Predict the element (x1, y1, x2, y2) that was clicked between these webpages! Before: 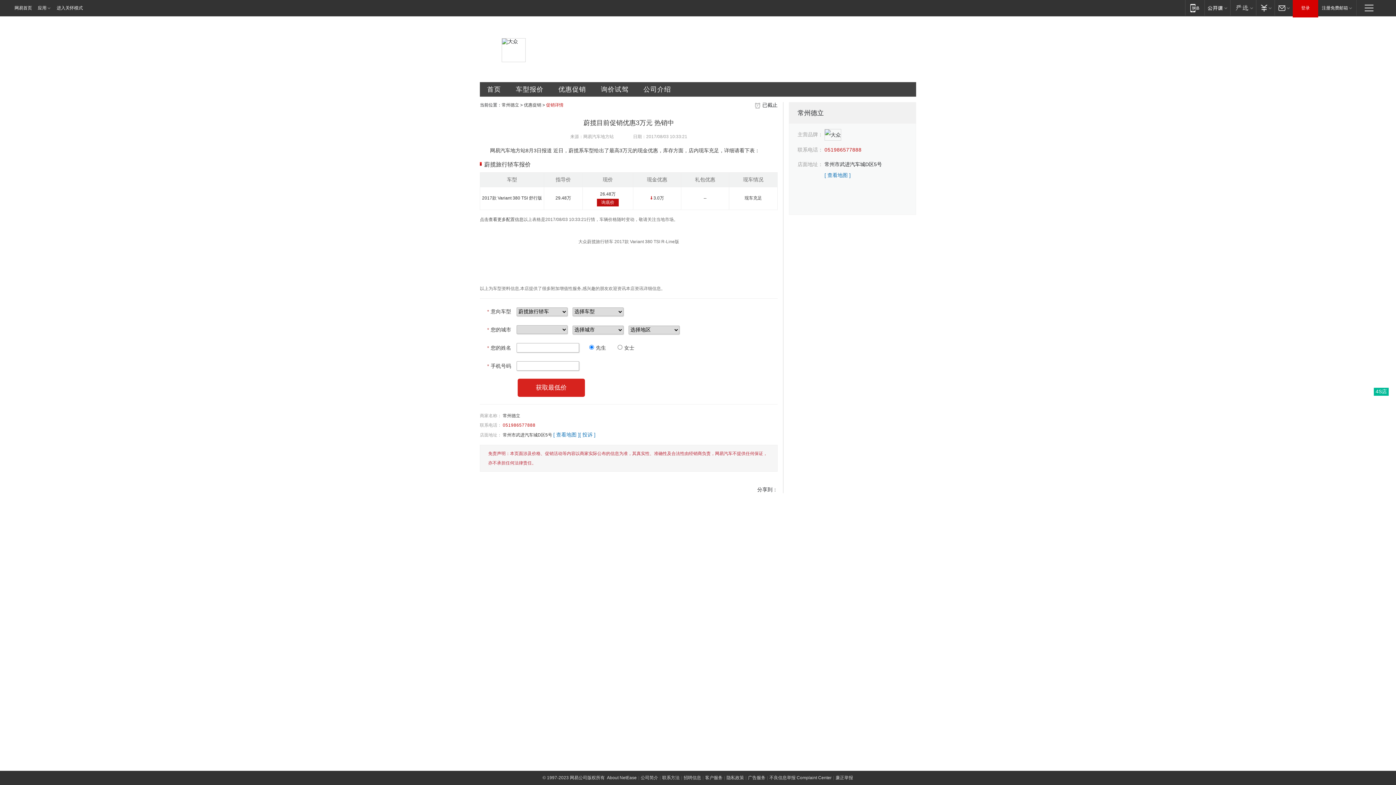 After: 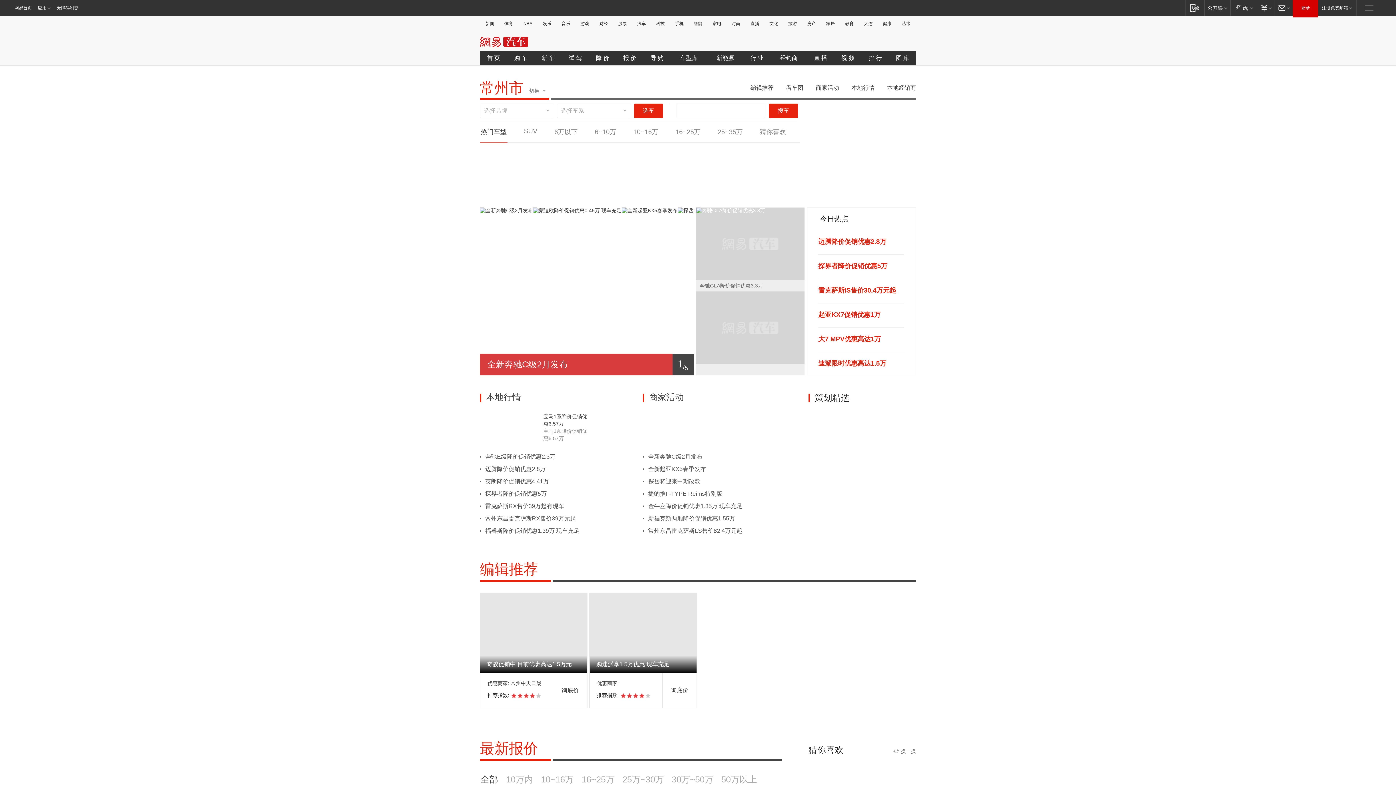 Action: label: 优惠促销 bbox: (524, 102, 541, 107)